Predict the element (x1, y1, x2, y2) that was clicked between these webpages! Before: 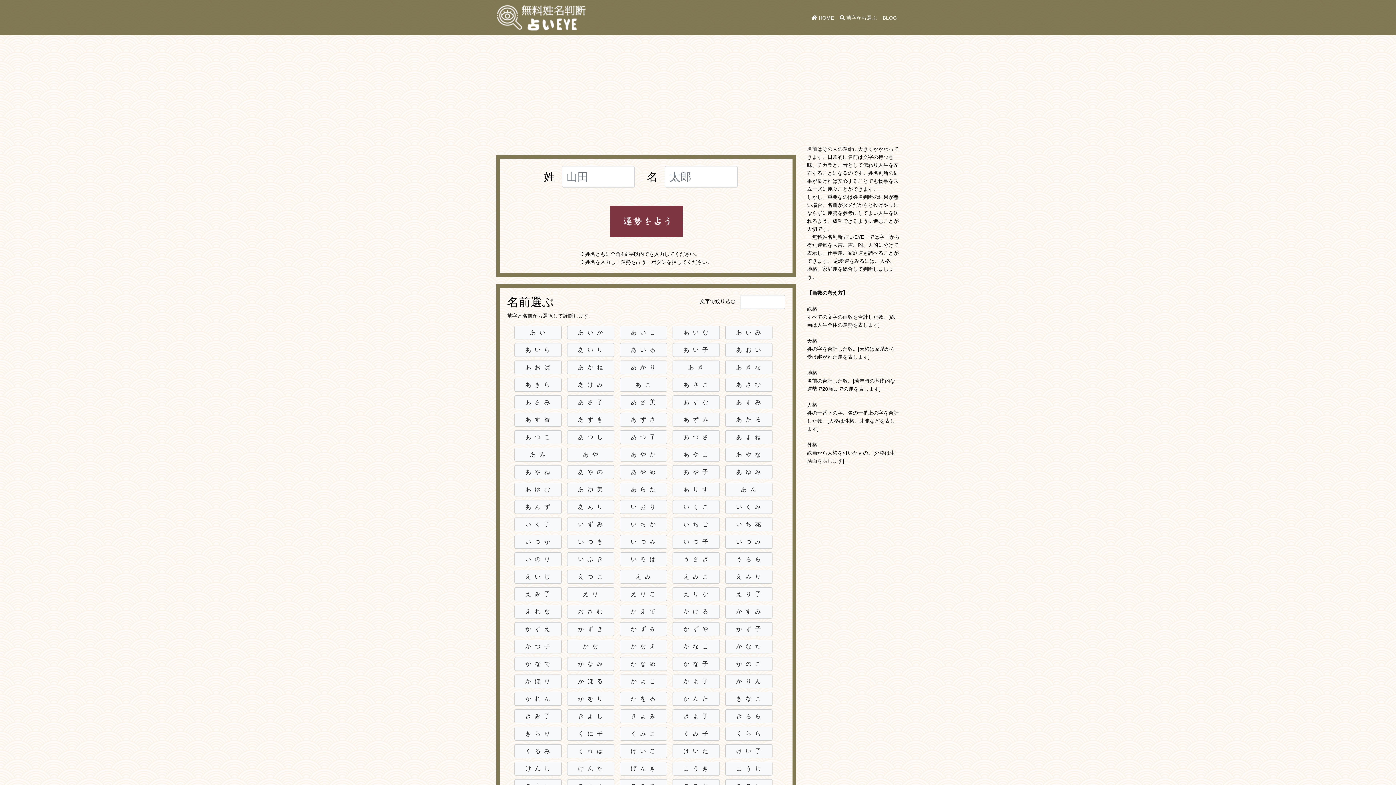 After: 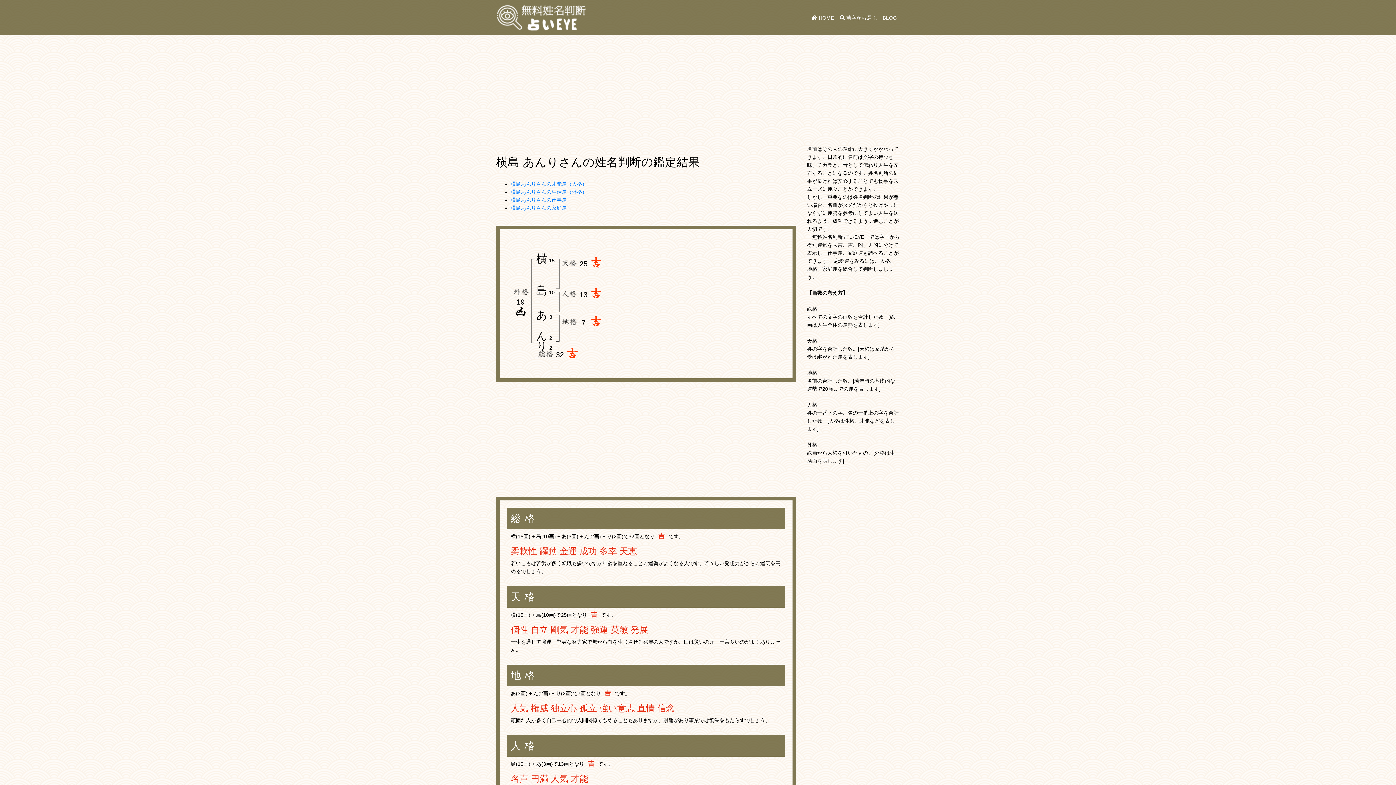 Action: bbox: (567, 500, 614, 514) label: あんり